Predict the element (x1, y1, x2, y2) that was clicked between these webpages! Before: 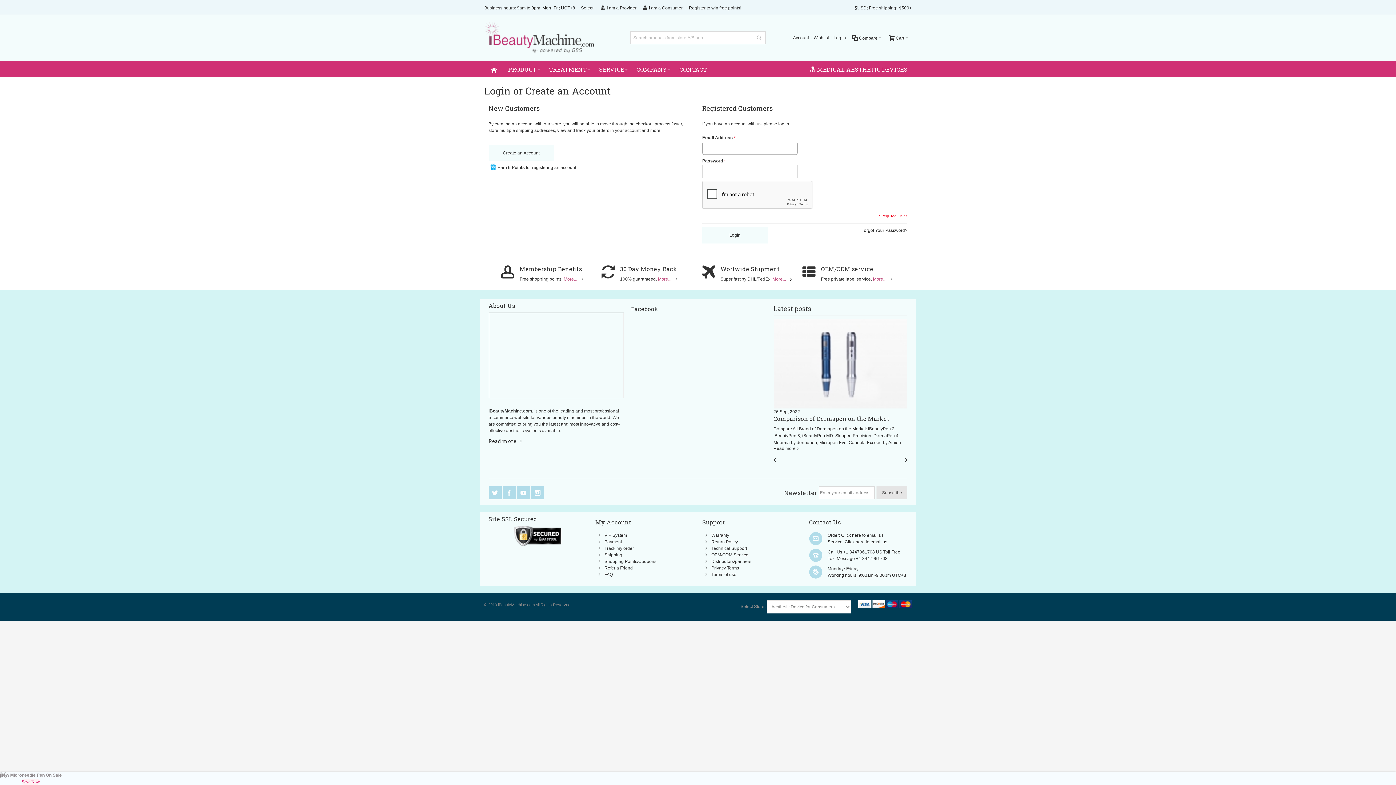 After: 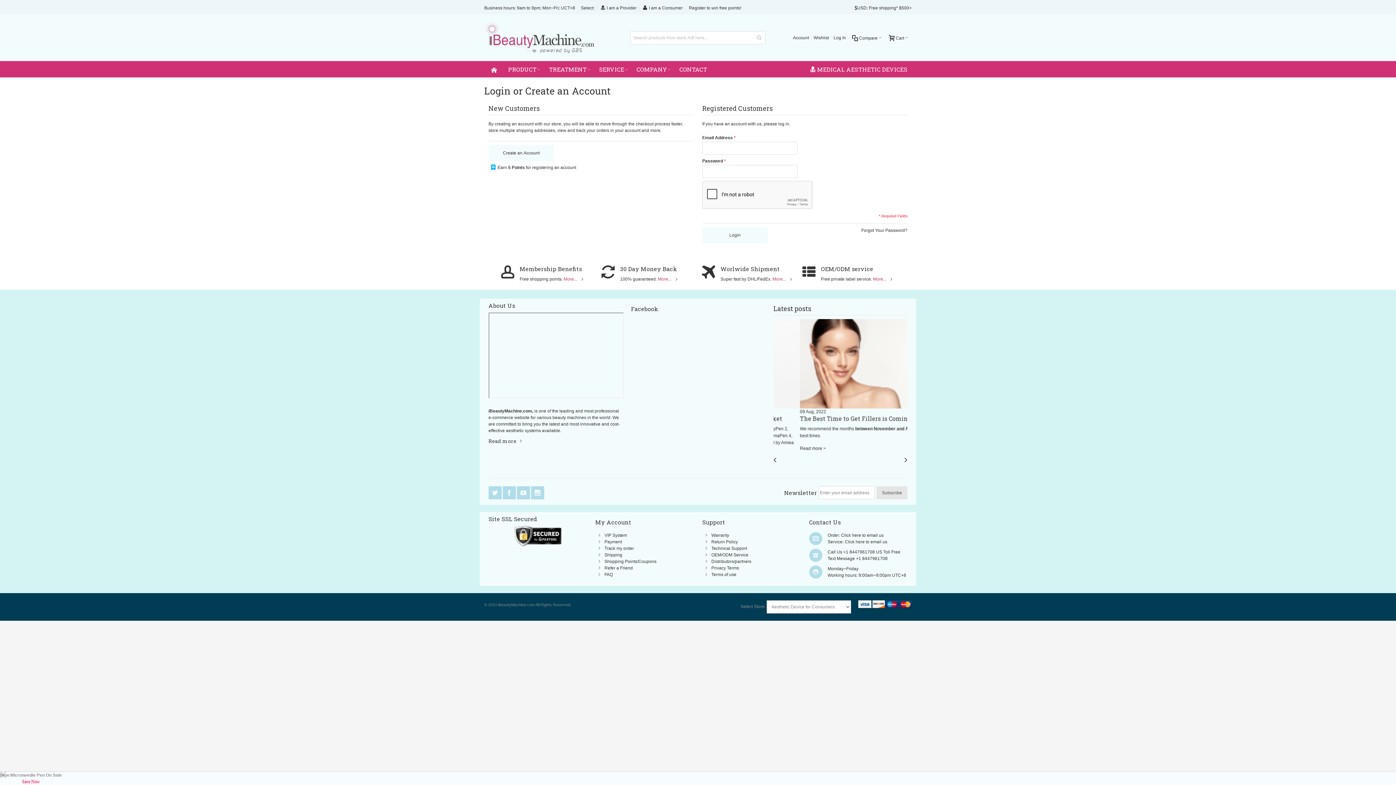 Action: bbox: (21, 779, 40, 785) label: Save Now